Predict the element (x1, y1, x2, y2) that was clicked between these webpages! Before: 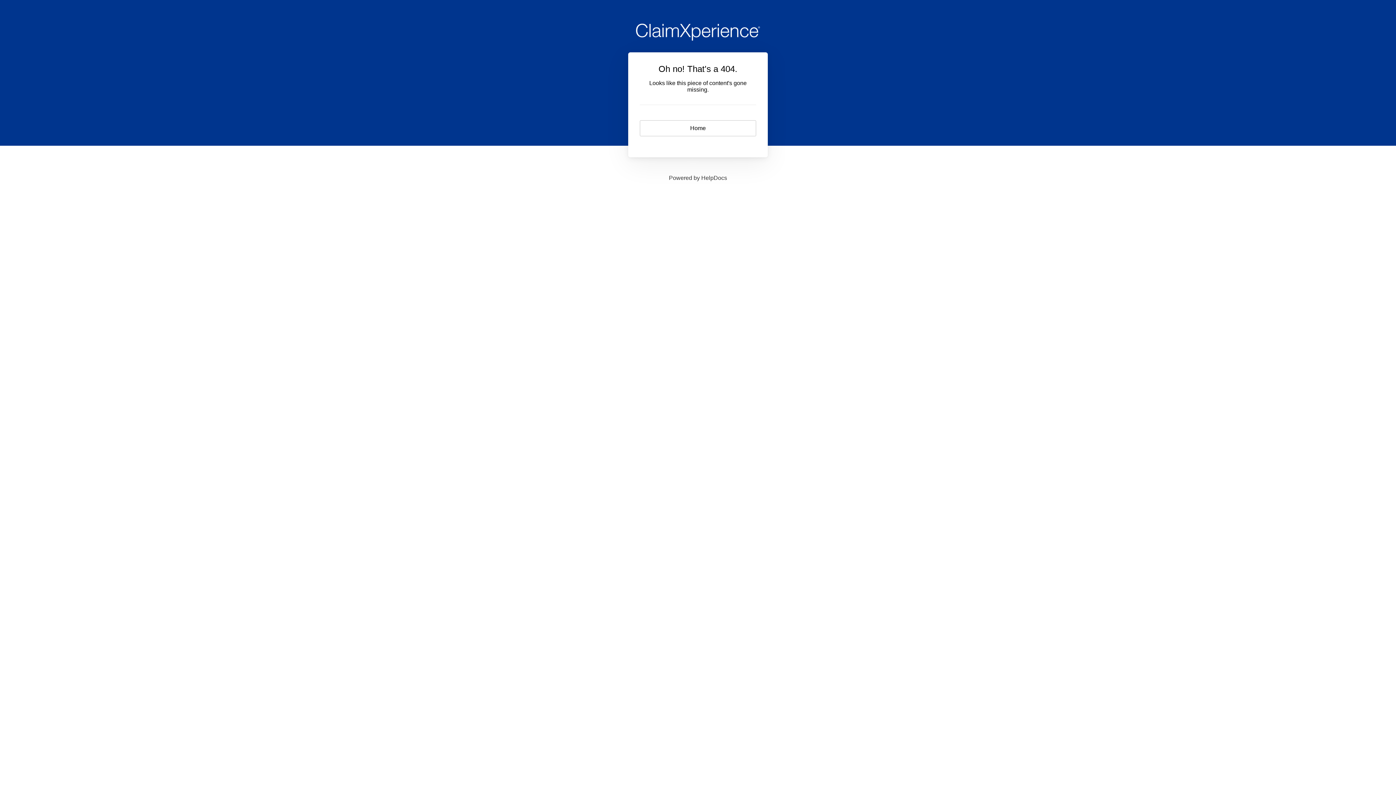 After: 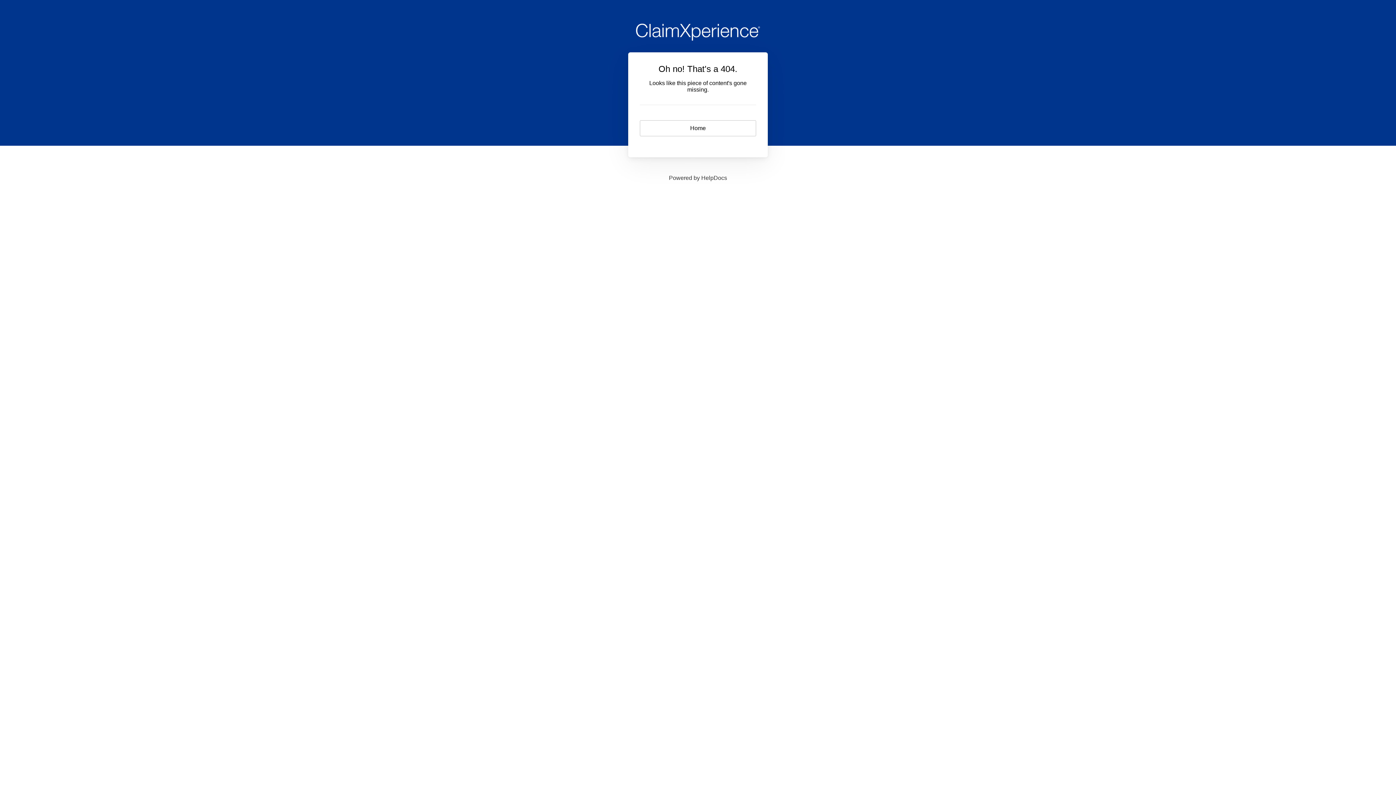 Action: bbox: (669, 174, 727, 181) label: Powered by HelpDocs
(opens in a new tab)